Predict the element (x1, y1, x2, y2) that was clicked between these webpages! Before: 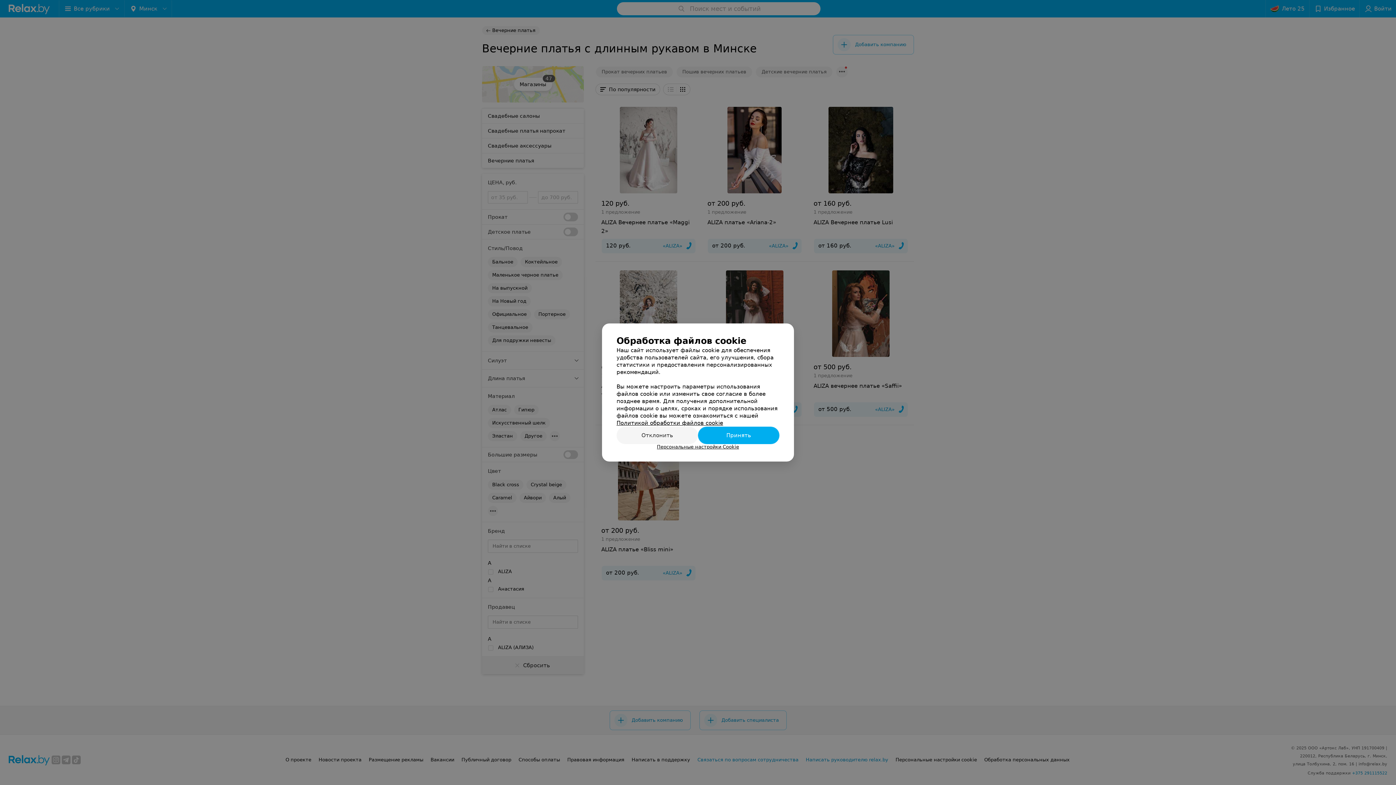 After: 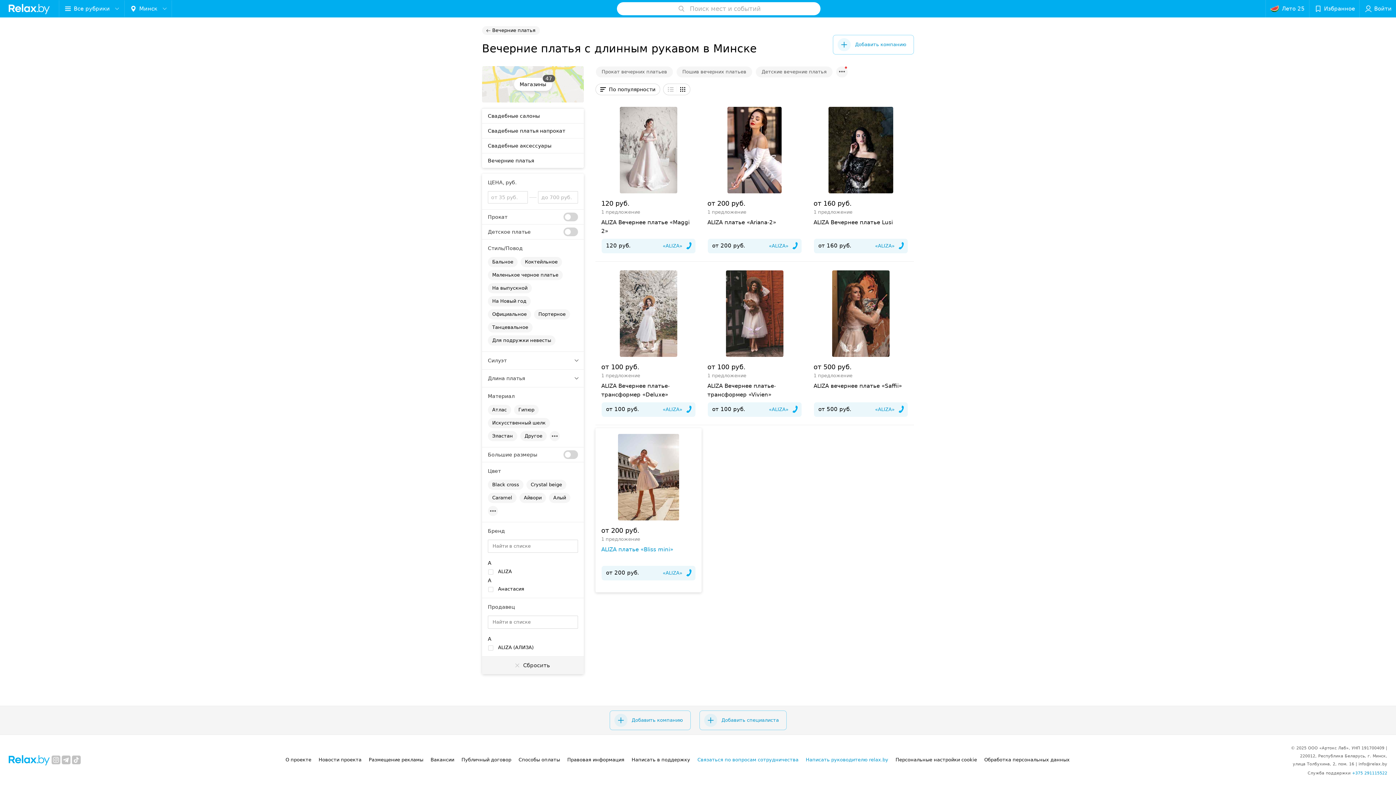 Action: label: Отклонить bbox: (616, 426, 698, 444)